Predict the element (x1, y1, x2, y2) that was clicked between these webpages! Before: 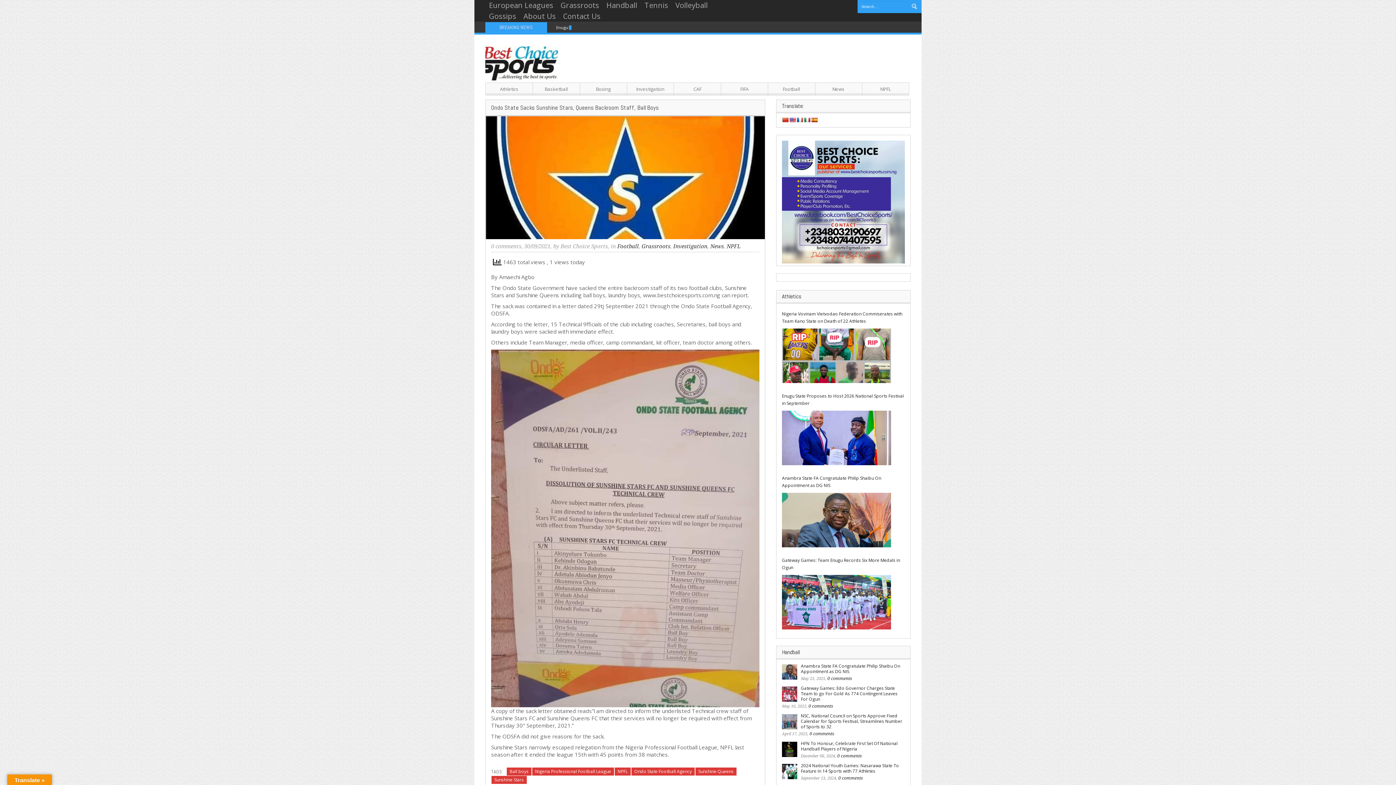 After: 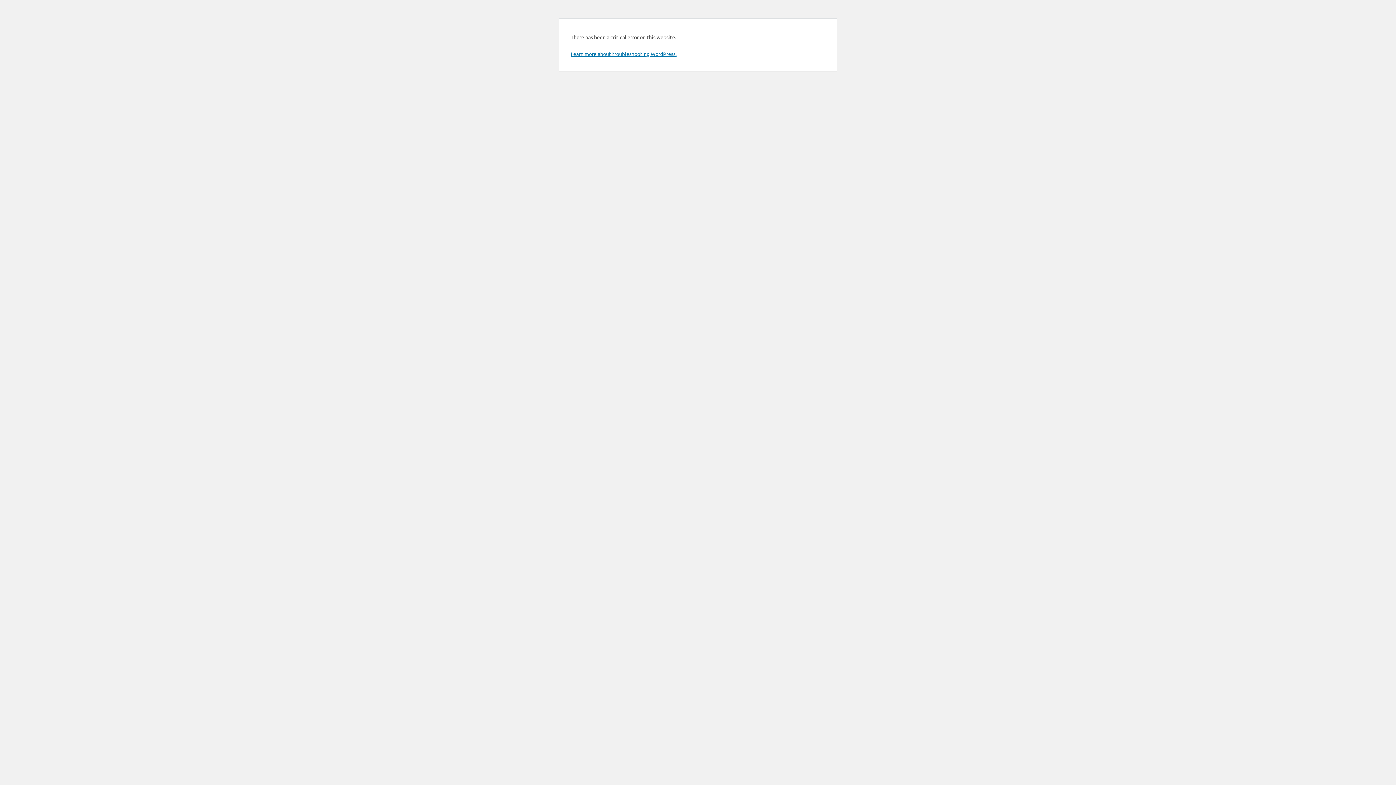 Action: bbox: (782, 768, 797, 774)